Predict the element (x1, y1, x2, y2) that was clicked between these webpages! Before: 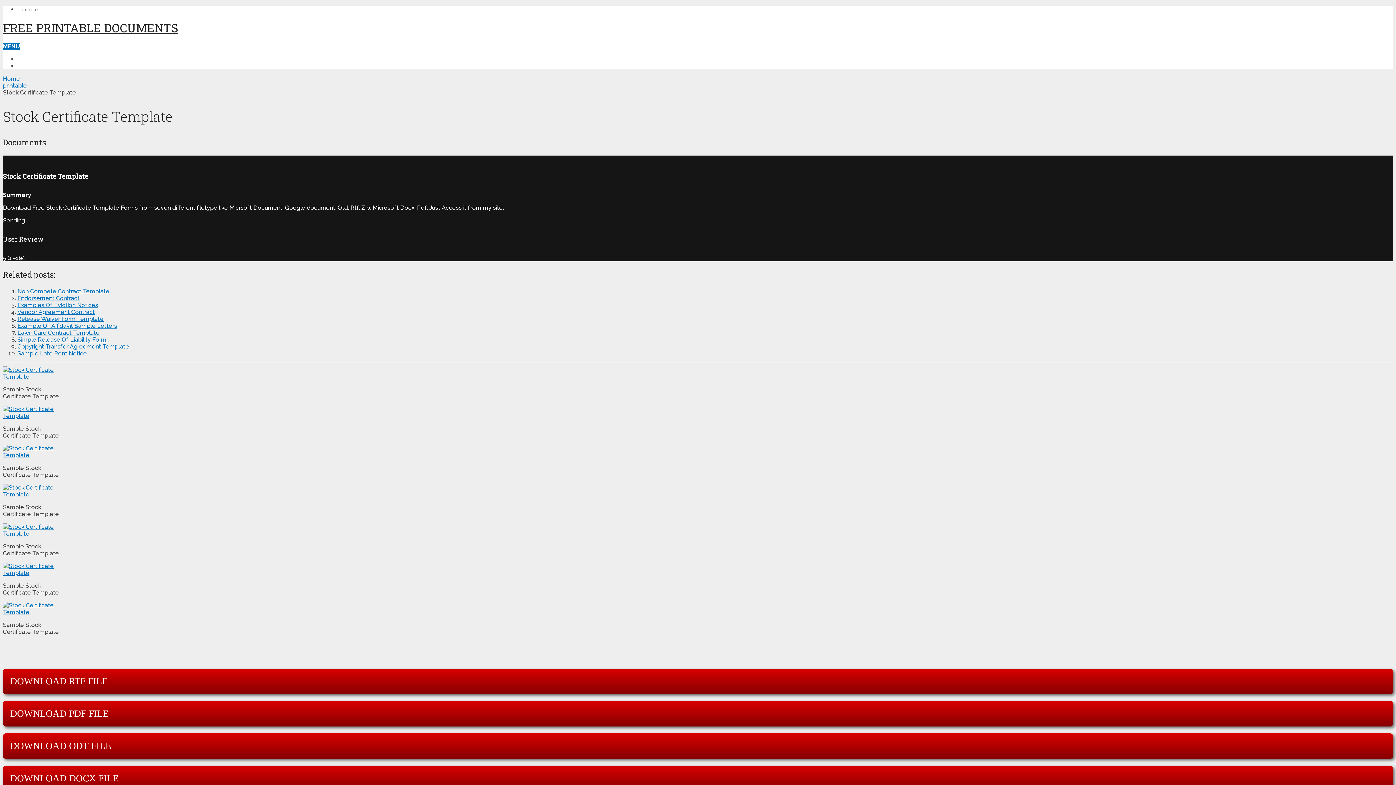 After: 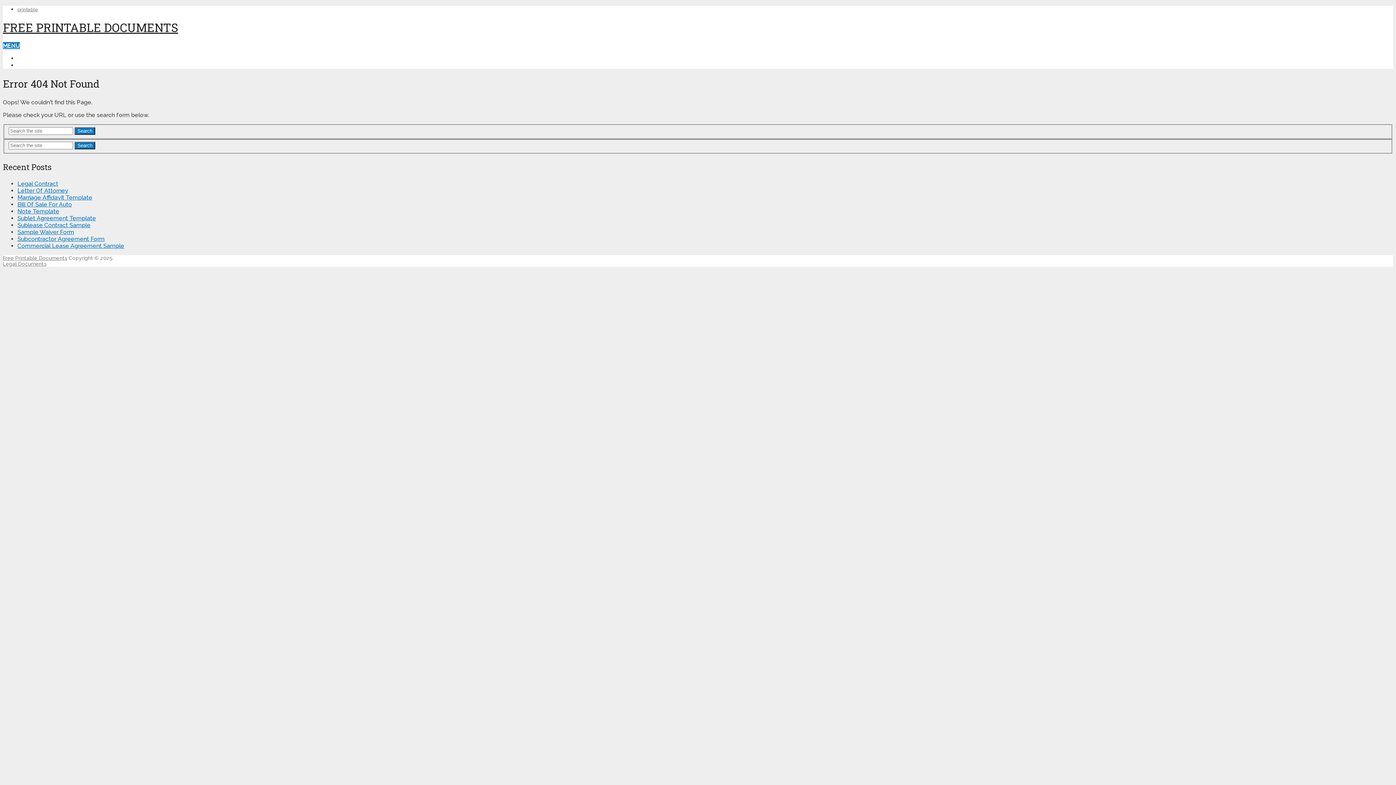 Action: bbox: (2, 491, 61, 498)